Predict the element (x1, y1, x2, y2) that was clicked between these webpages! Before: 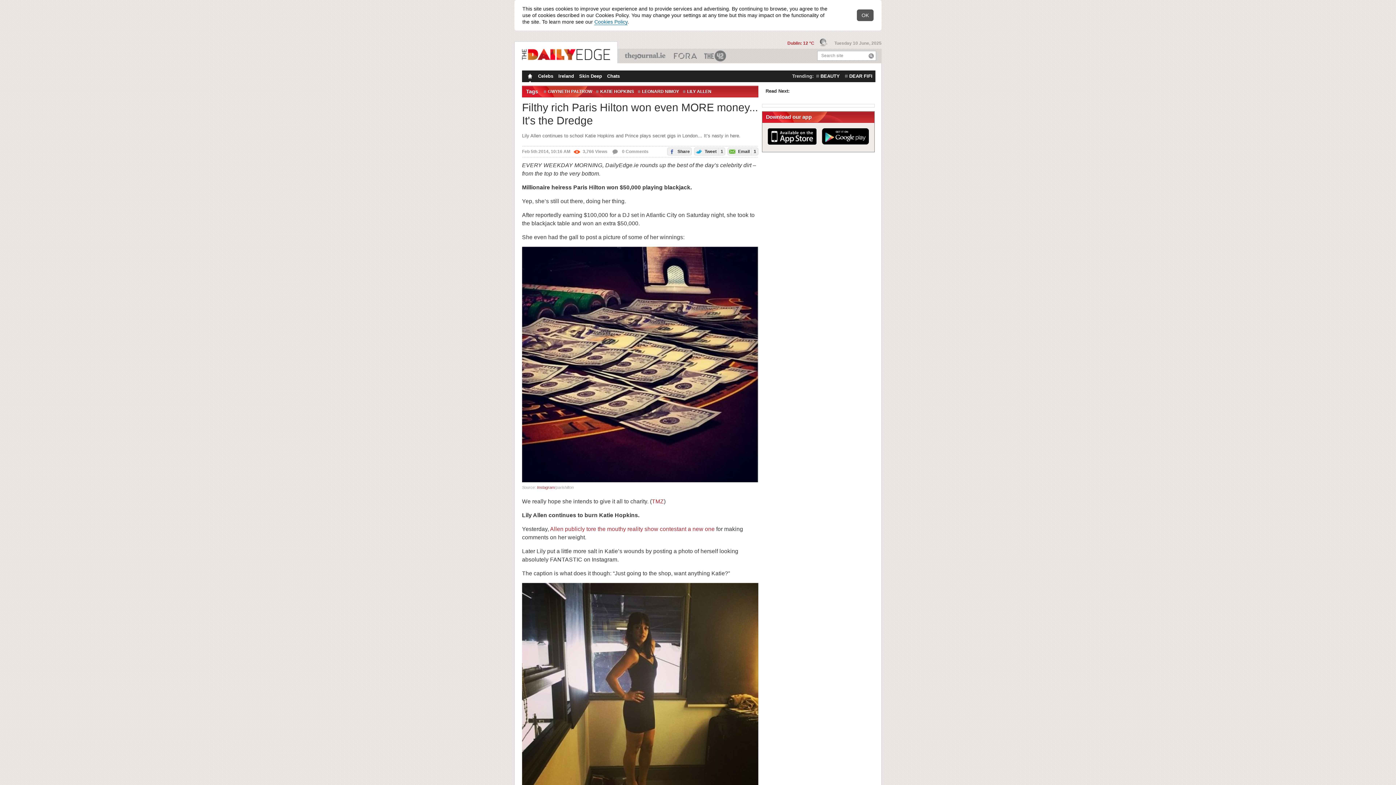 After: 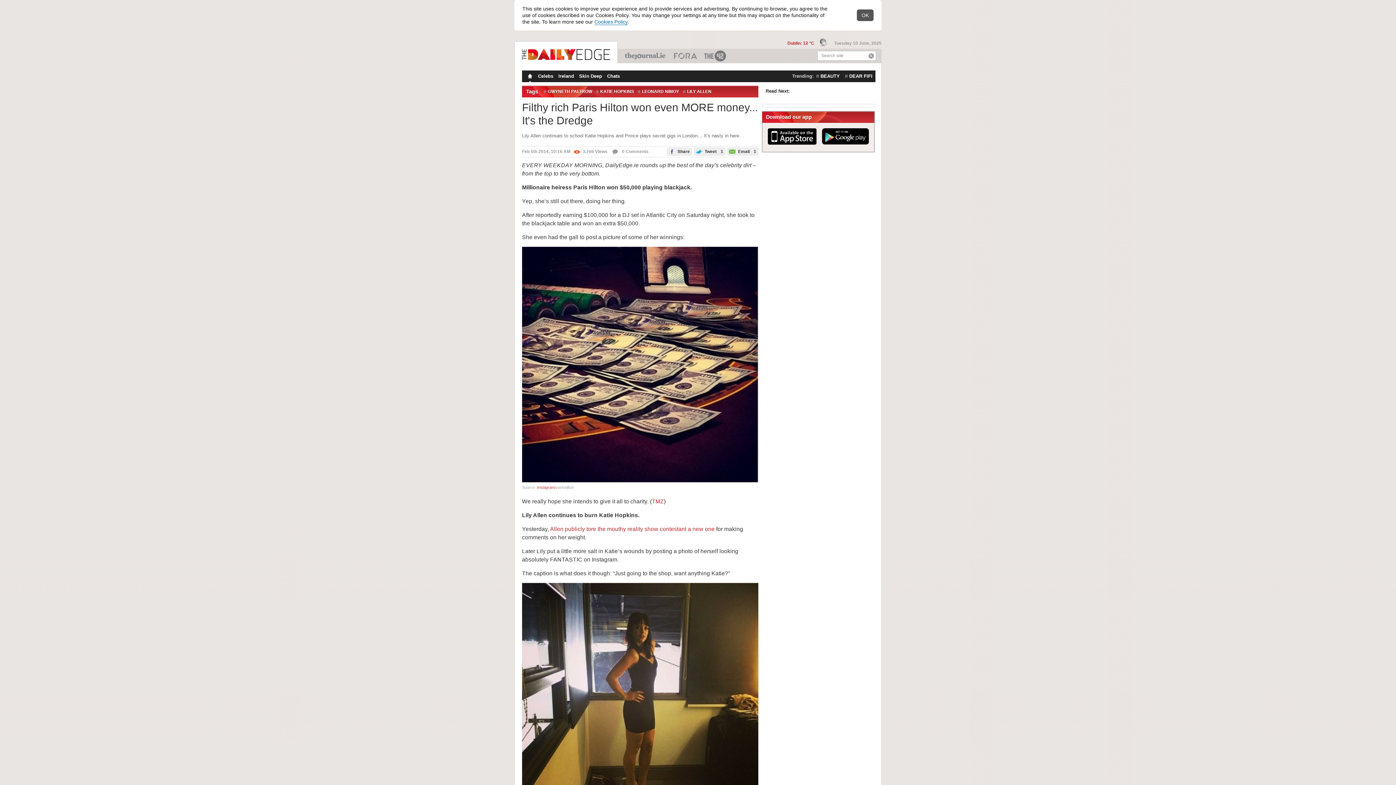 Action: bbox: (727, 147, 758, 155) label:  Email1